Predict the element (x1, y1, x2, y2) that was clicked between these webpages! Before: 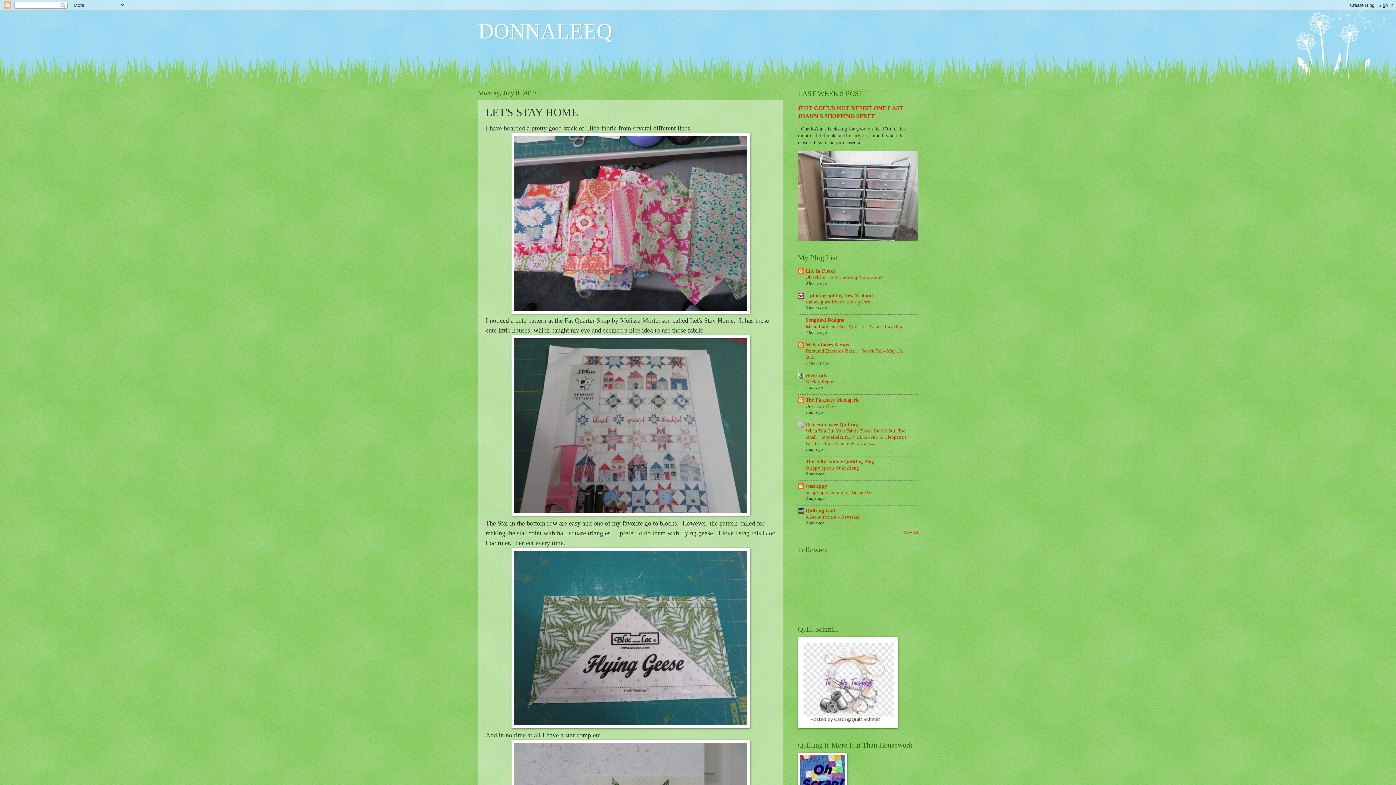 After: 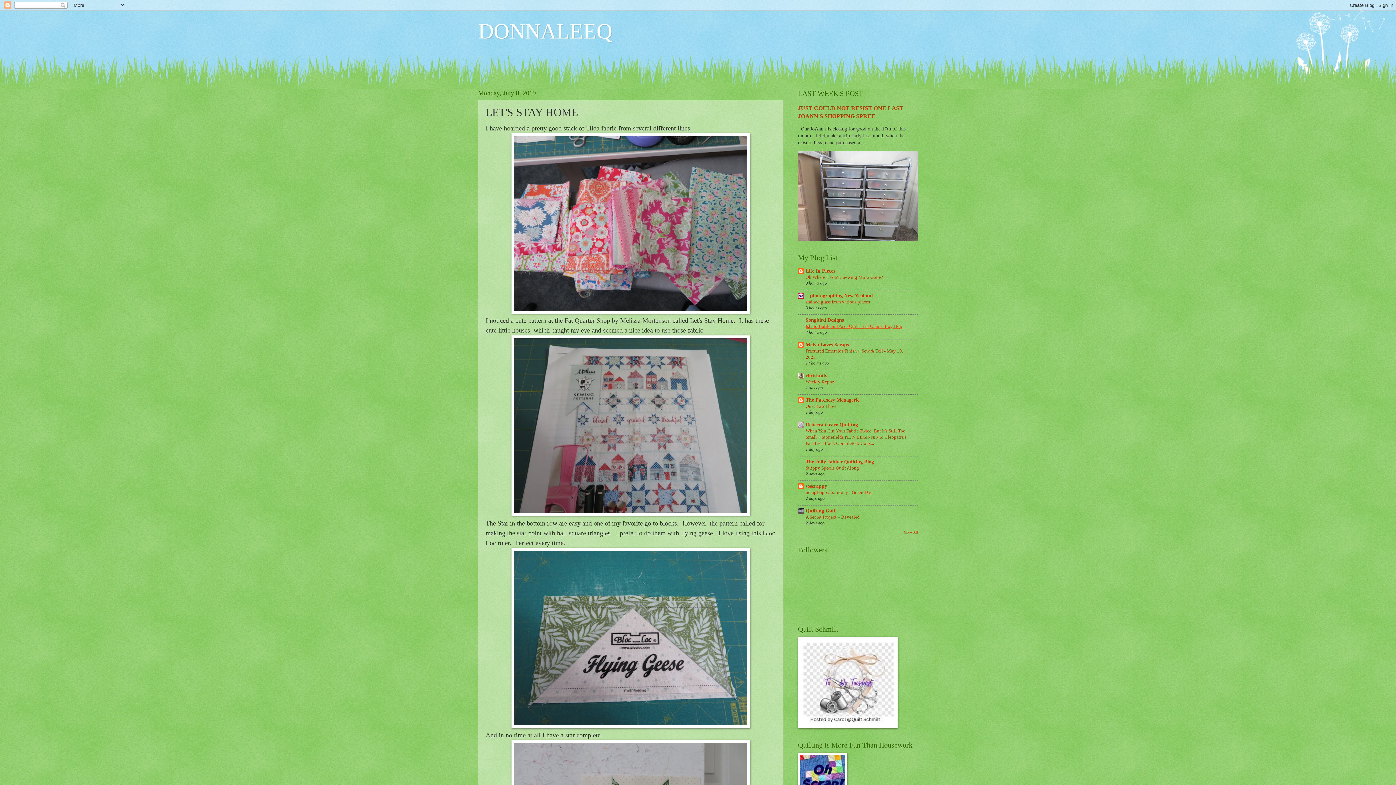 Action: label: Island Batik and AccuQuilt Irish Chain Blog Hop bbox: (805, 323, 902, 329)